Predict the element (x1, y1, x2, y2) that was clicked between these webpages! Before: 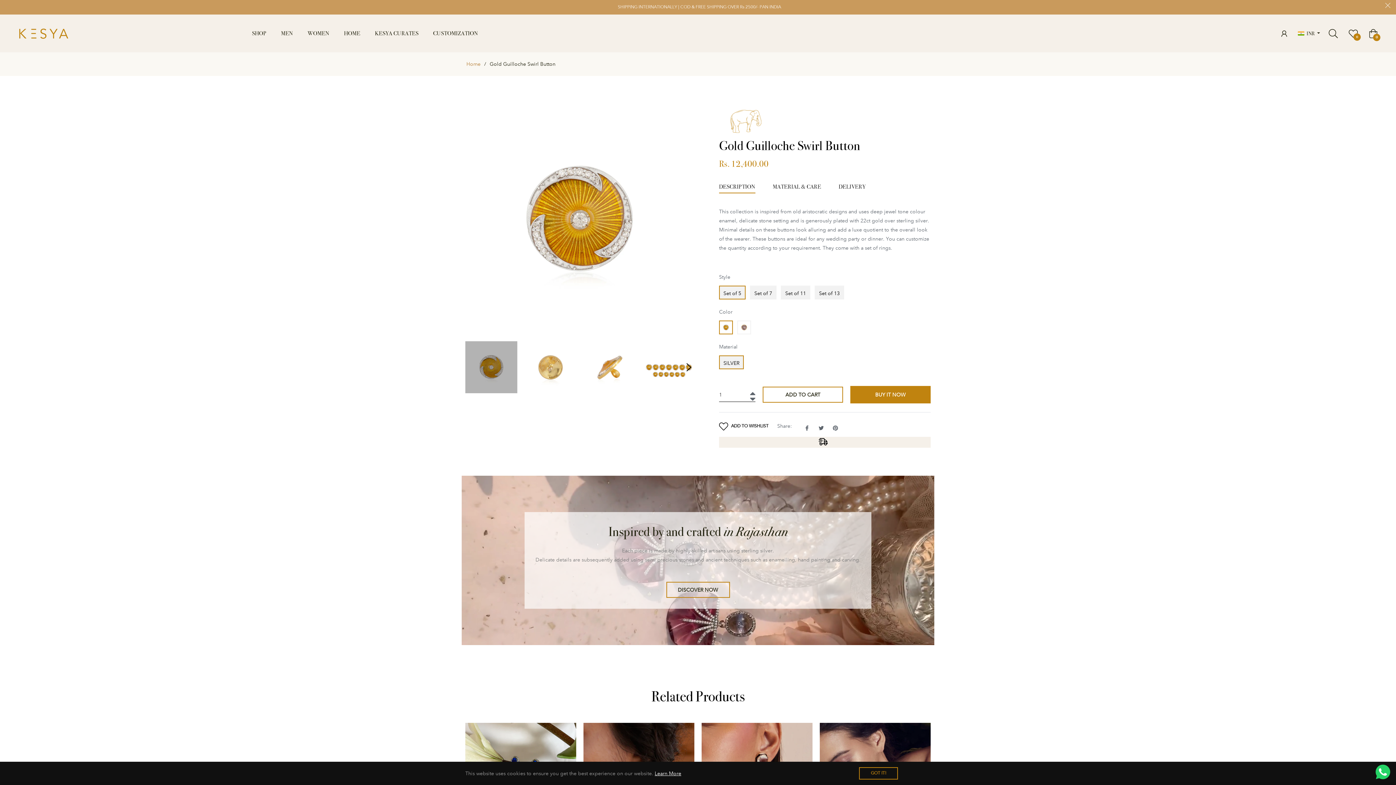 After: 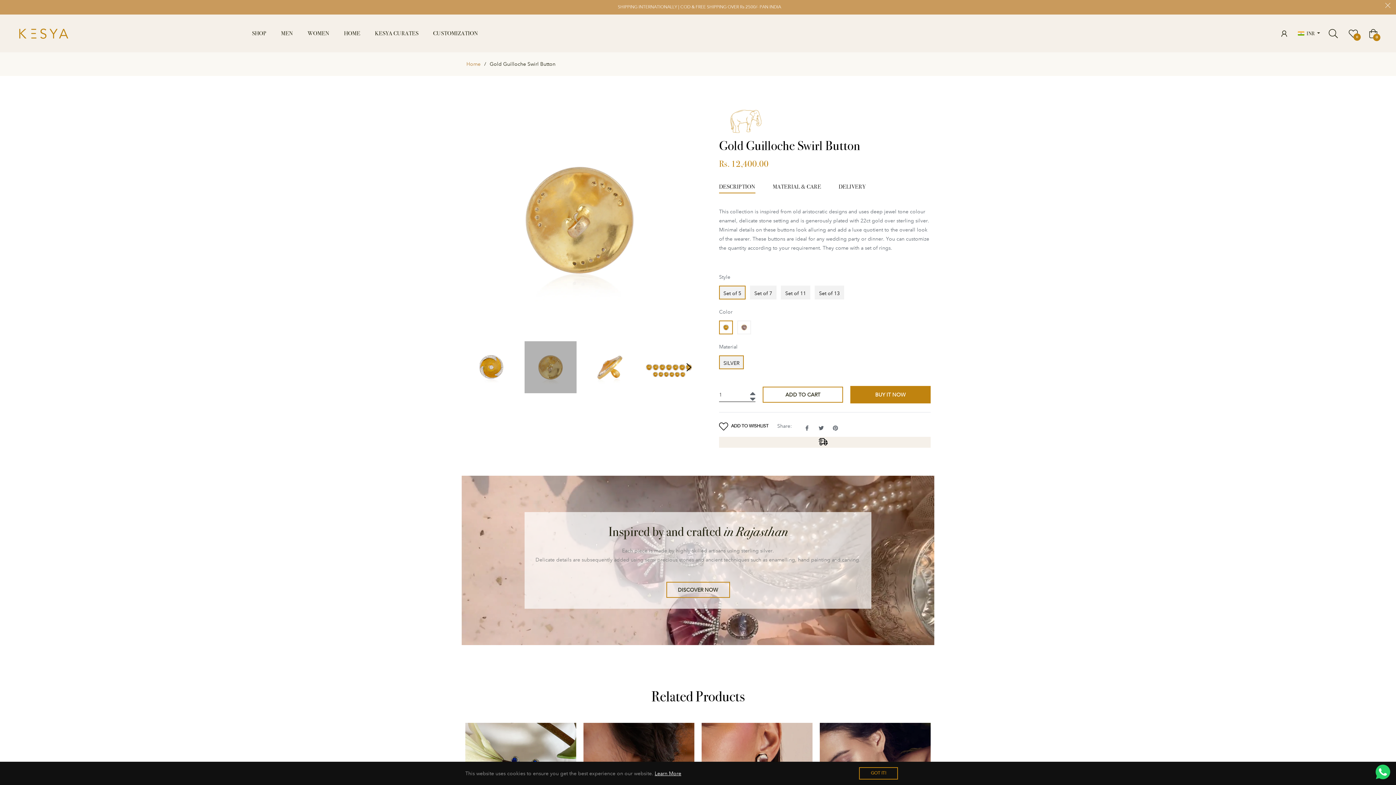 Action: bbox: (524, 341, 576, 393)